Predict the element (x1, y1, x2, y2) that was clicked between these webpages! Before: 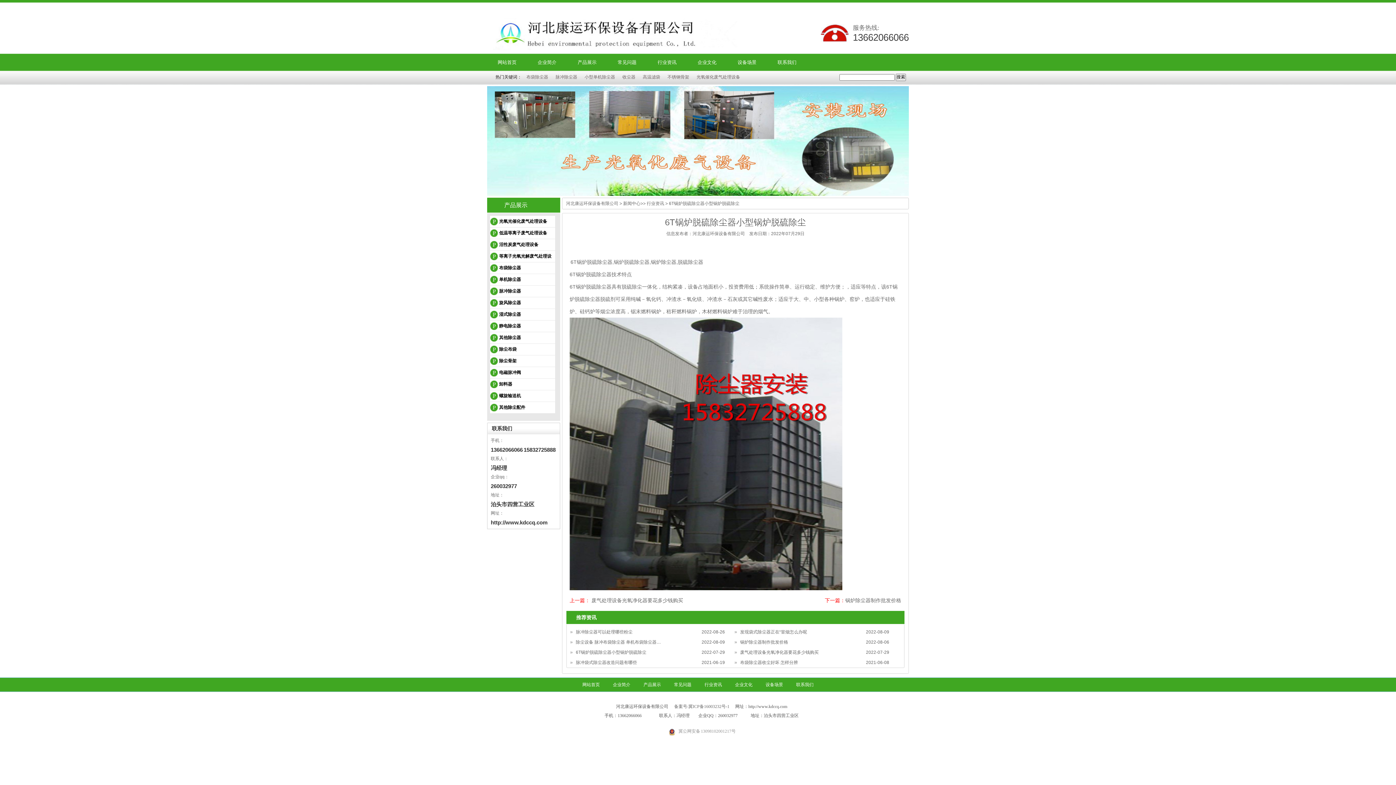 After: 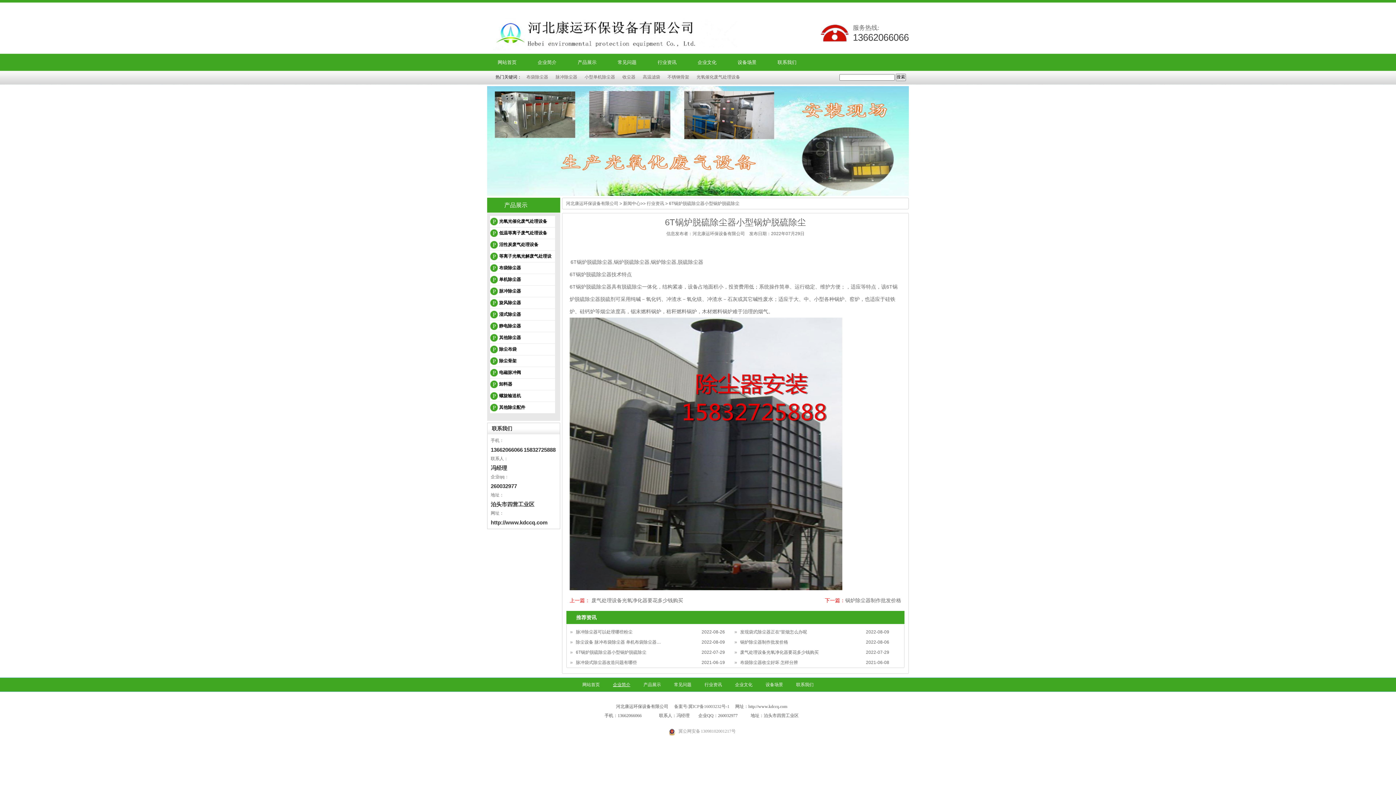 Action: bbox: (613, 678, 630, 692) label: 企业简介